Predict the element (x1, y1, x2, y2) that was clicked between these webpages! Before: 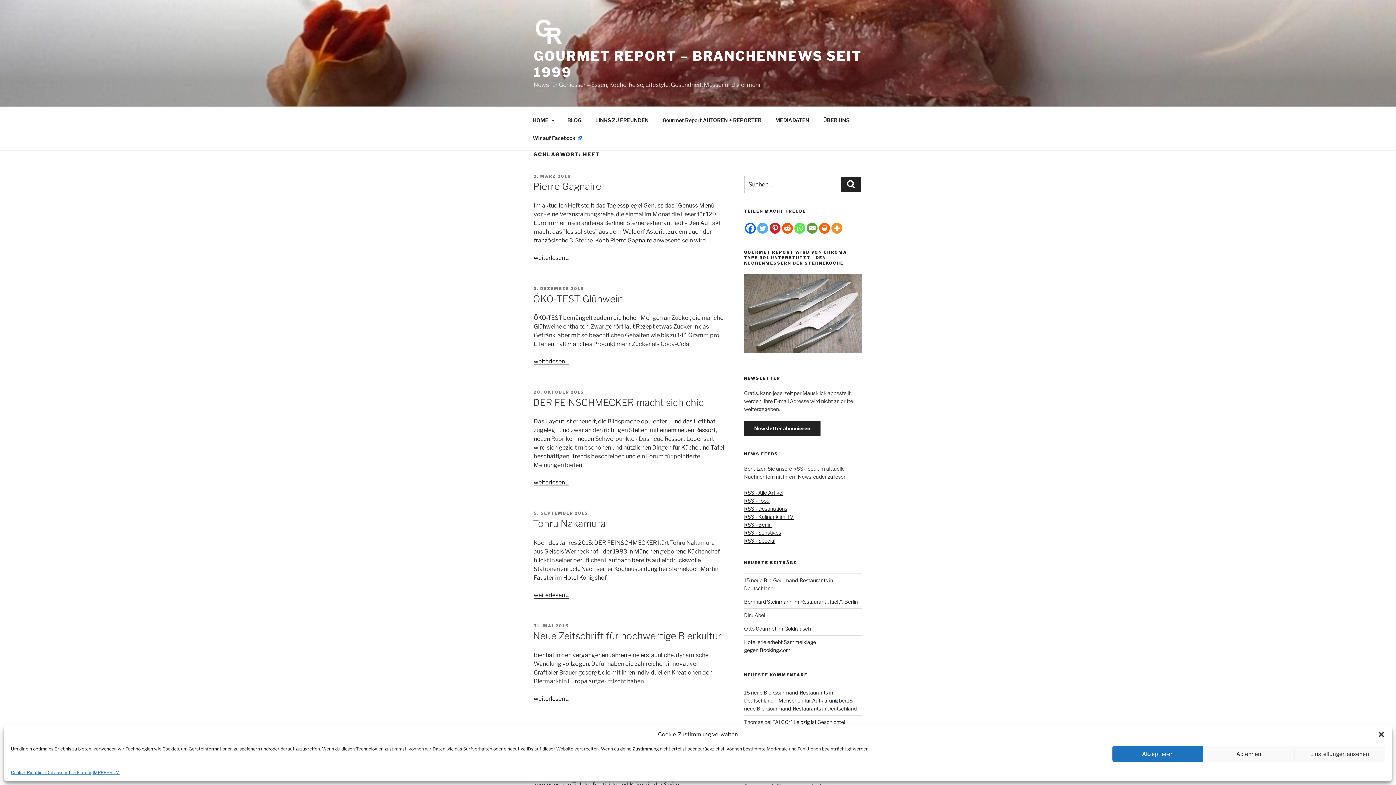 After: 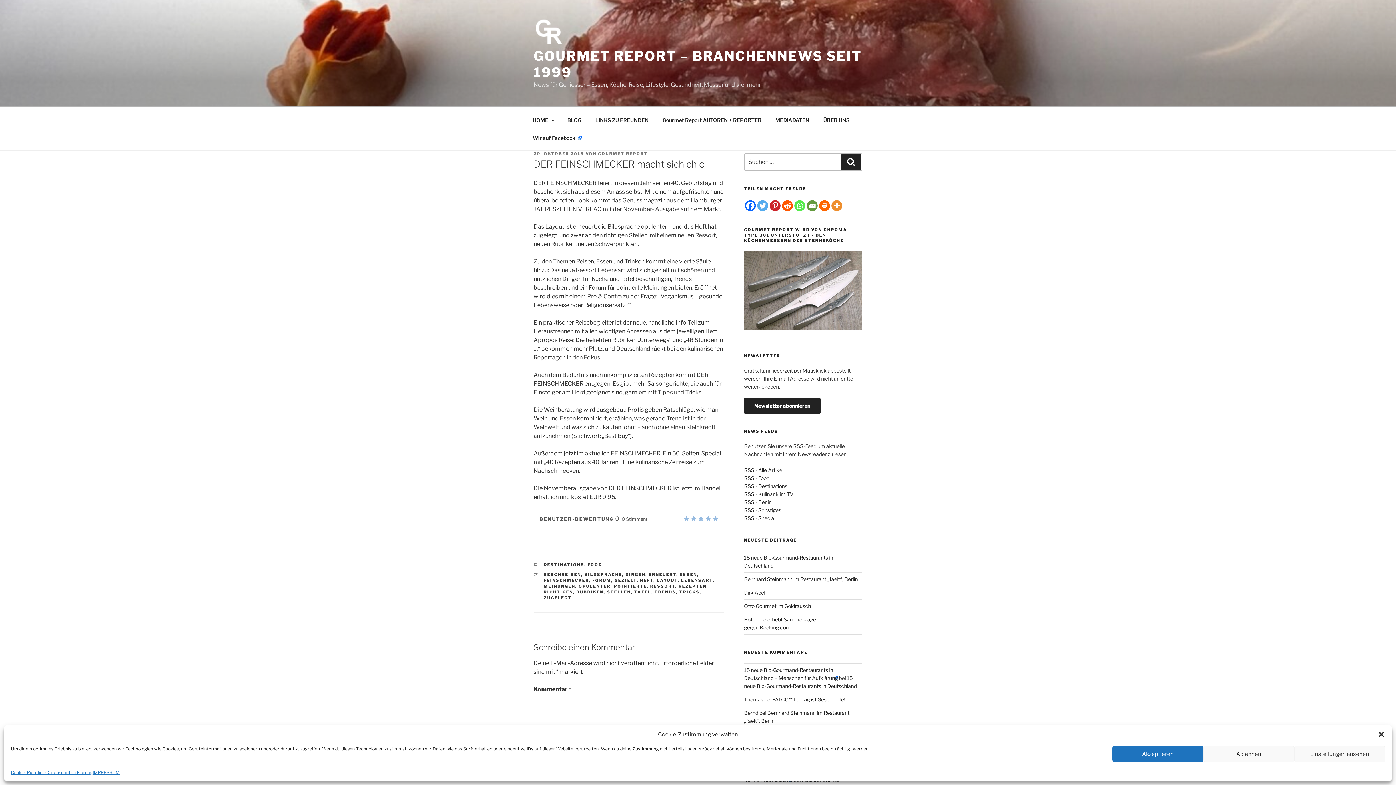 Action: label: weiterlesen ... bbox: (533, 479, 569, 486)